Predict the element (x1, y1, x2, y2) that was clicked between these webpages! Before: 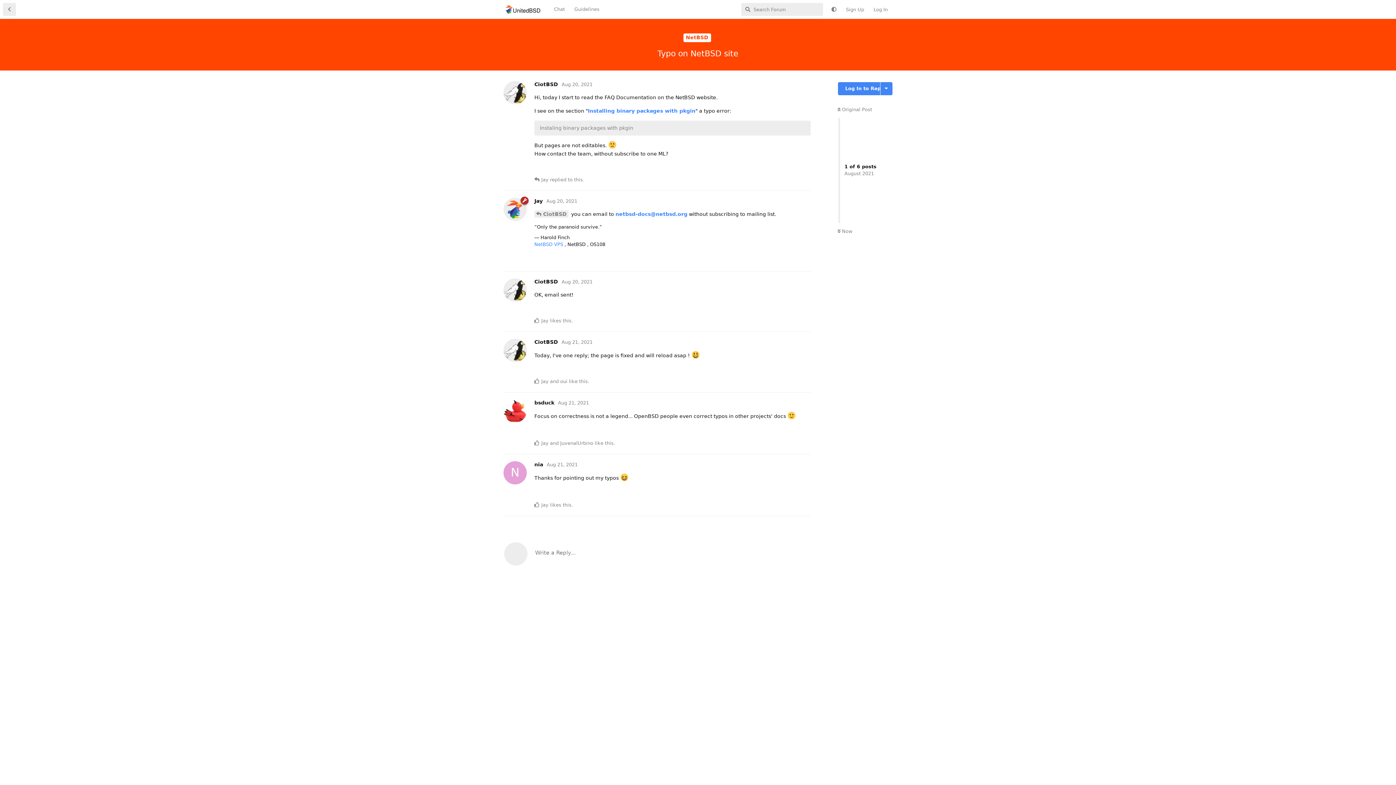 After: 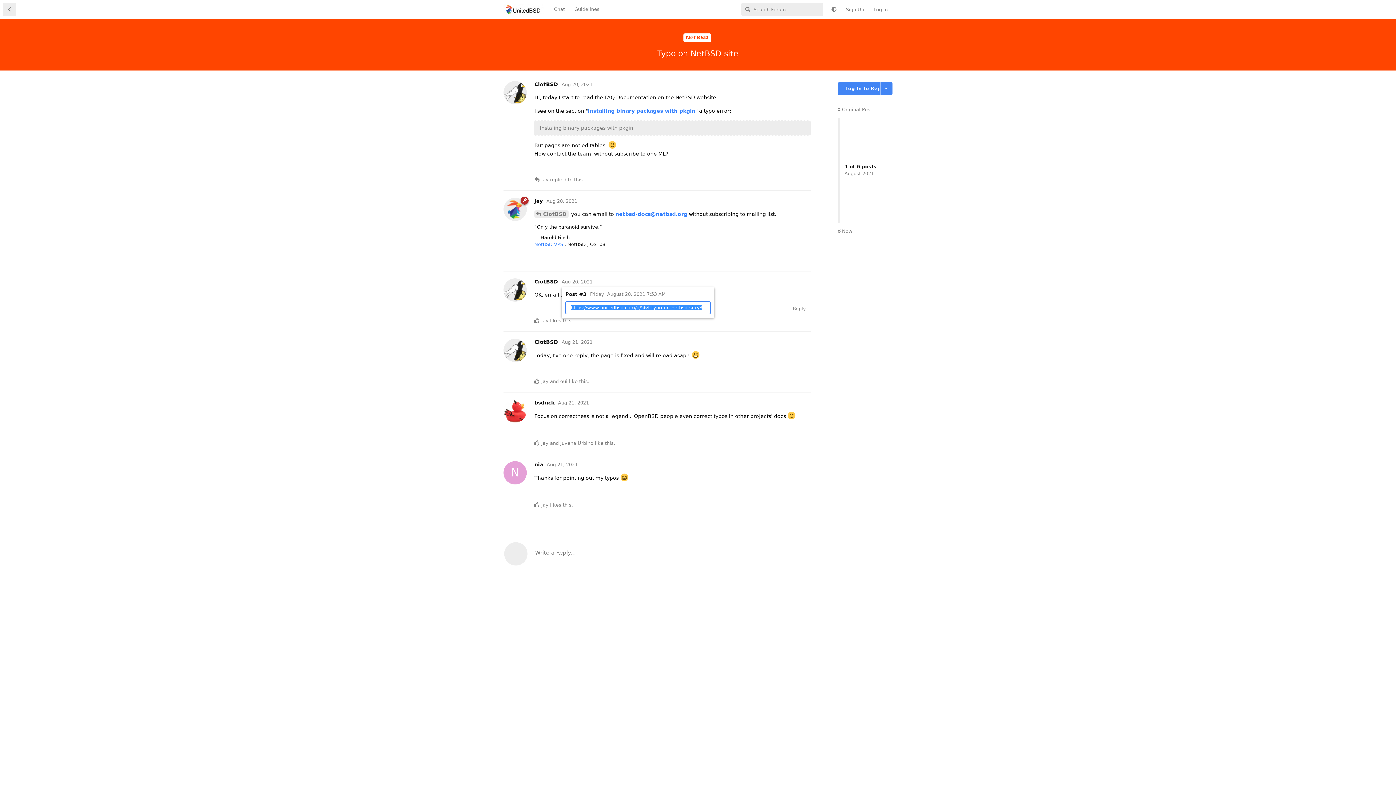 Action: bbox: (561, 279, 592, 284) label: Aug 20, 2021